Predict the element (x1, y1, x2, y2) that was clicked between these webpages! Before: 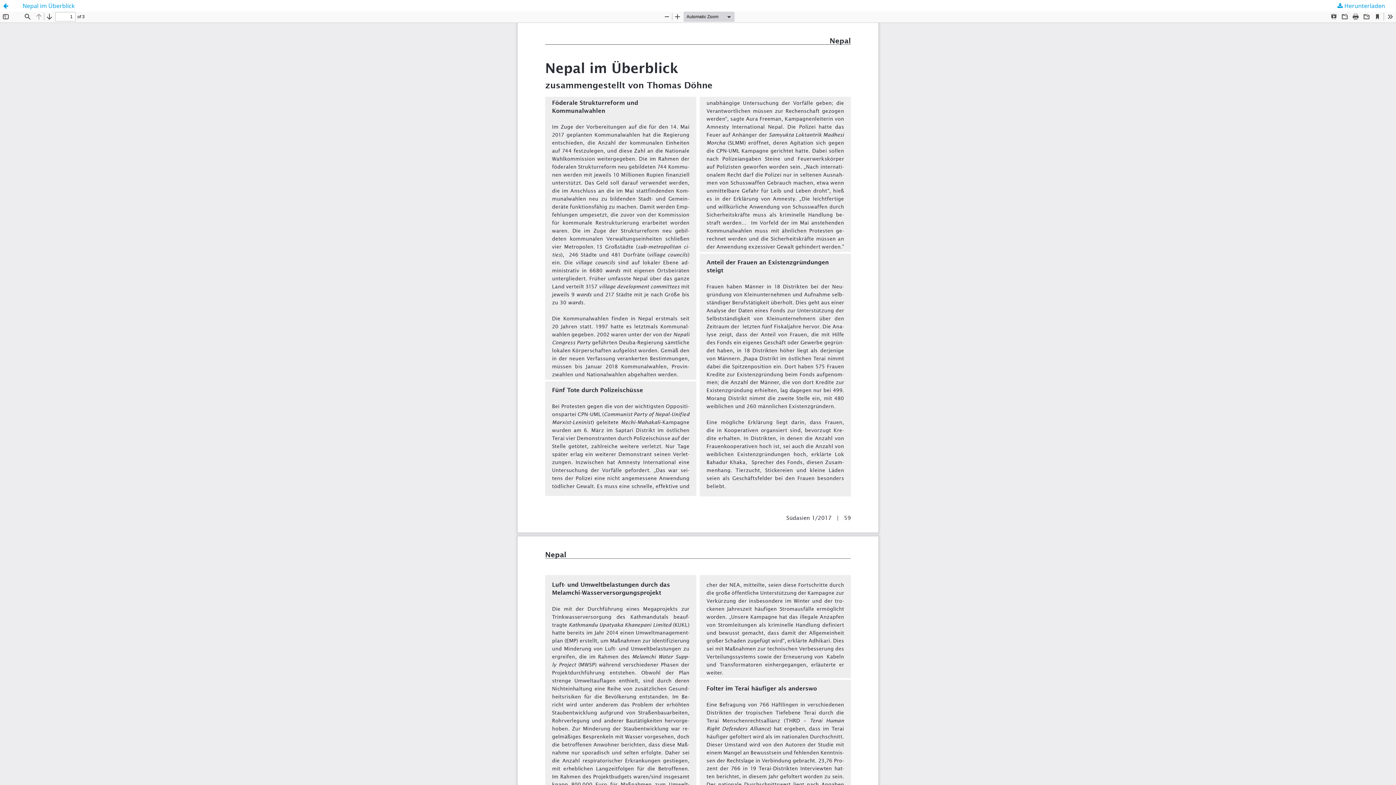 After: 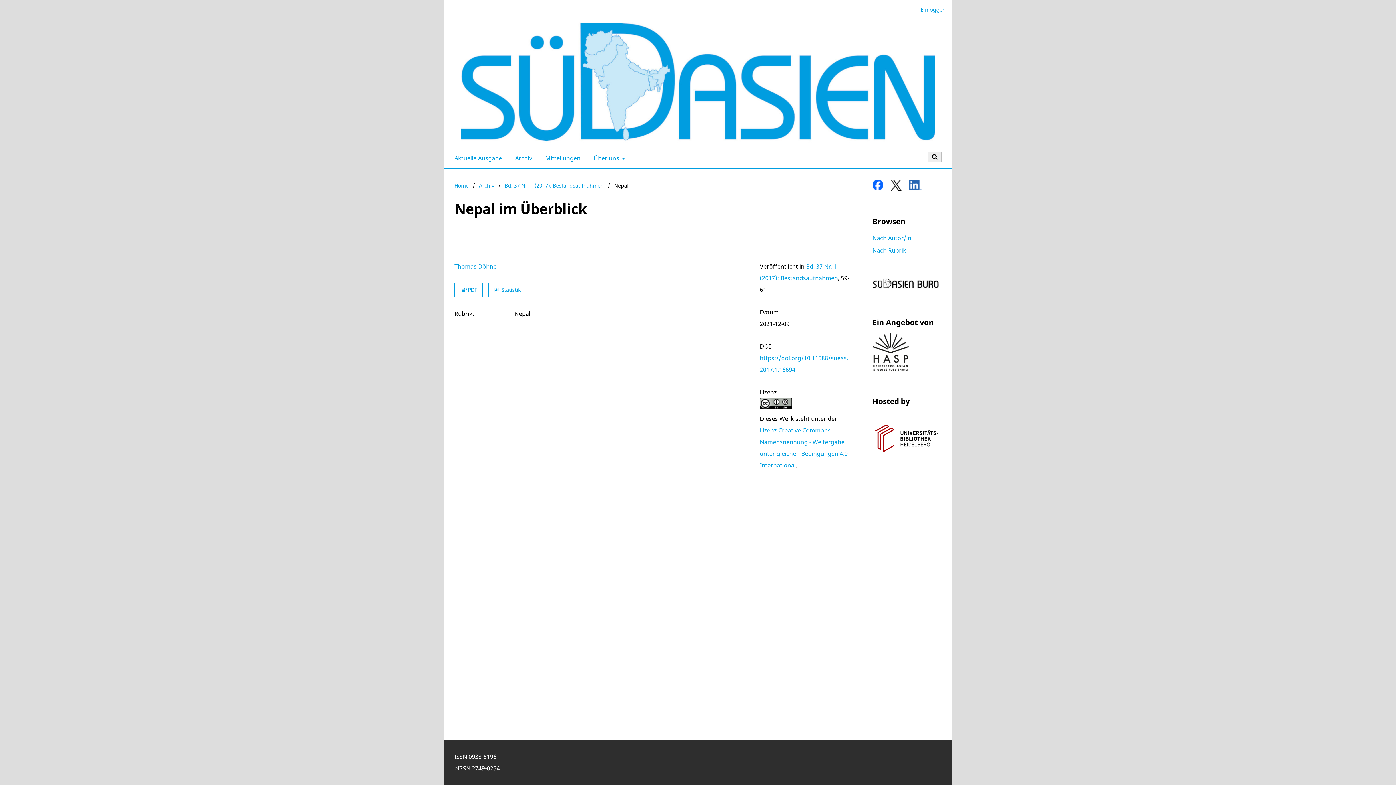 Action: label: Zu Artikeldetails zurückkehren bbox: (0, 0, 11, 11)